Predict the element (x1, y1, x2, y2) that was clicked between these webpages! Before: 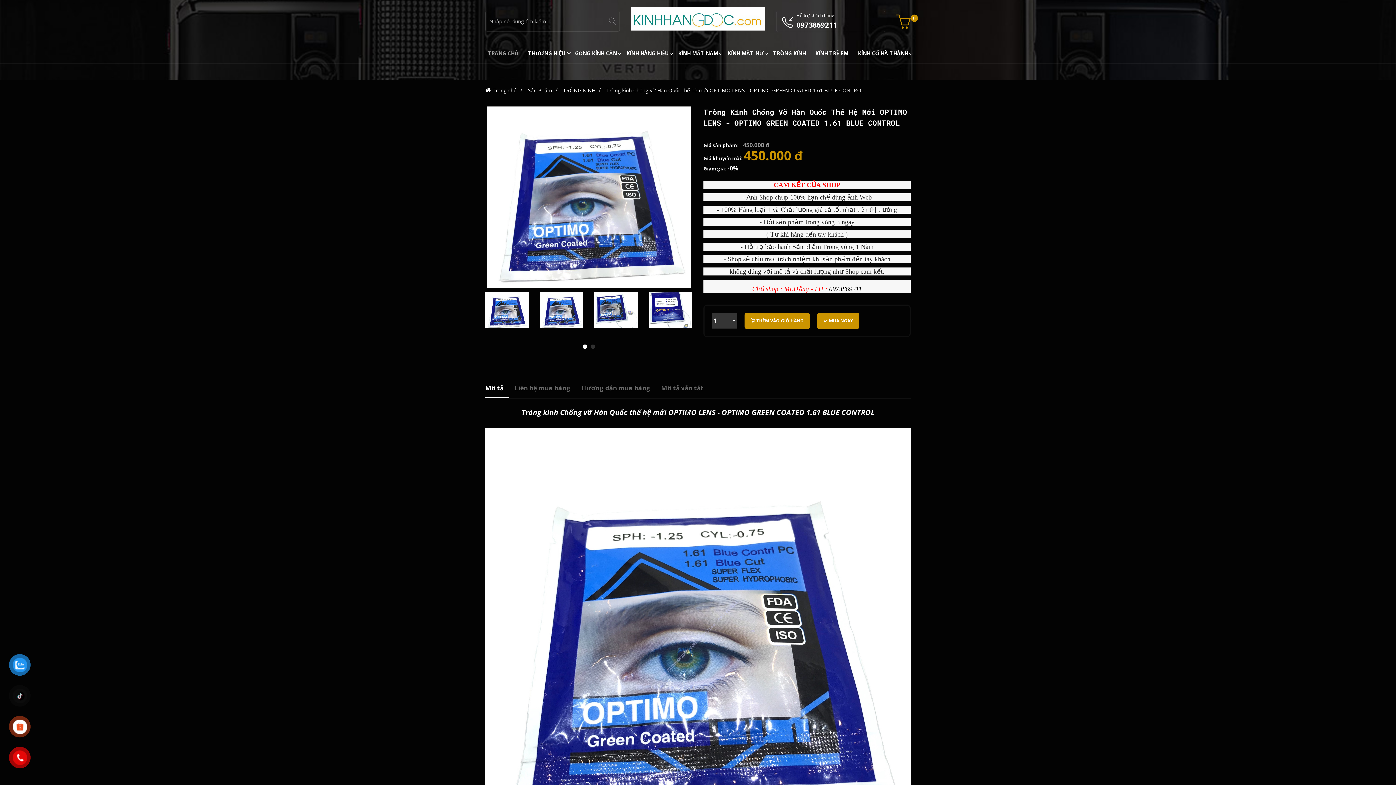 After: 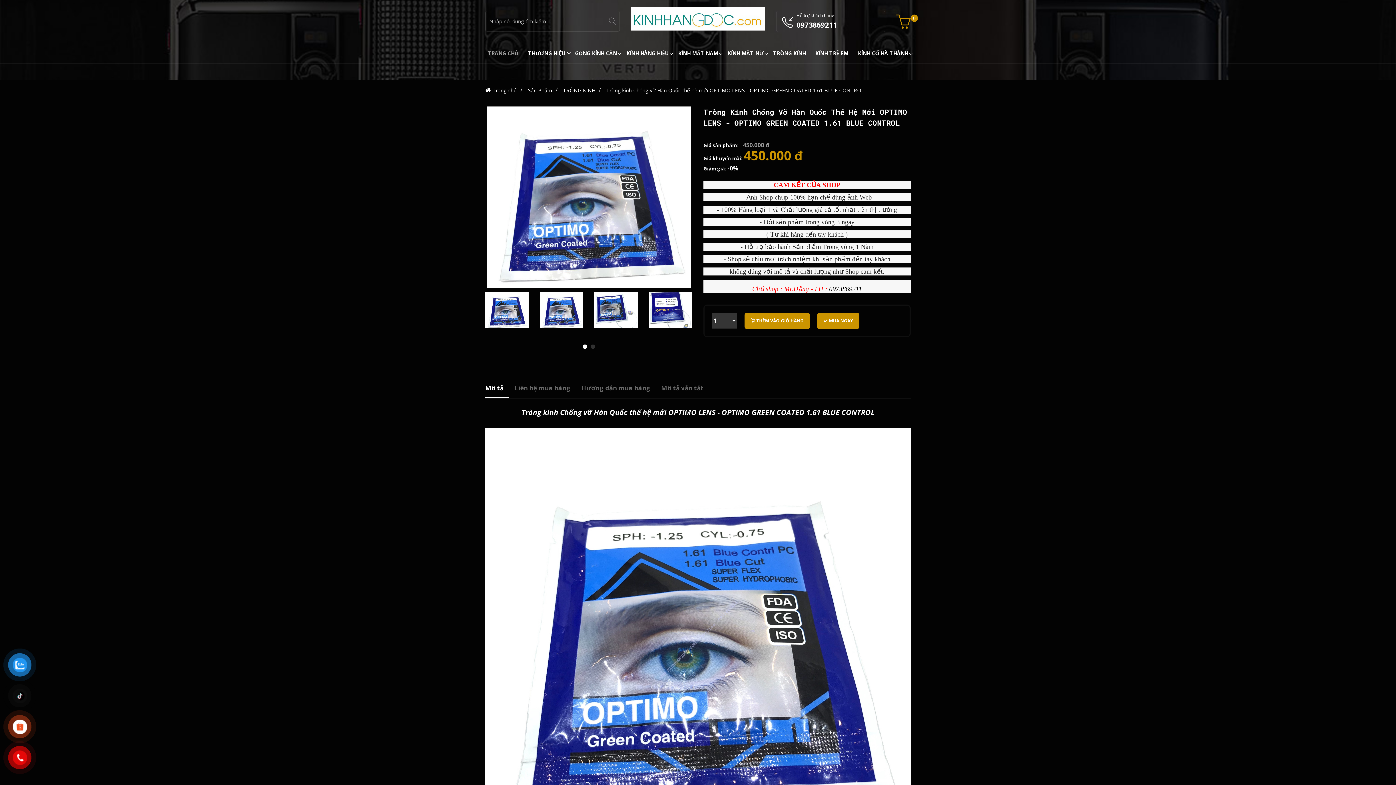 Action: label: 0973869211 bbox: (796, 20, 837, 29)